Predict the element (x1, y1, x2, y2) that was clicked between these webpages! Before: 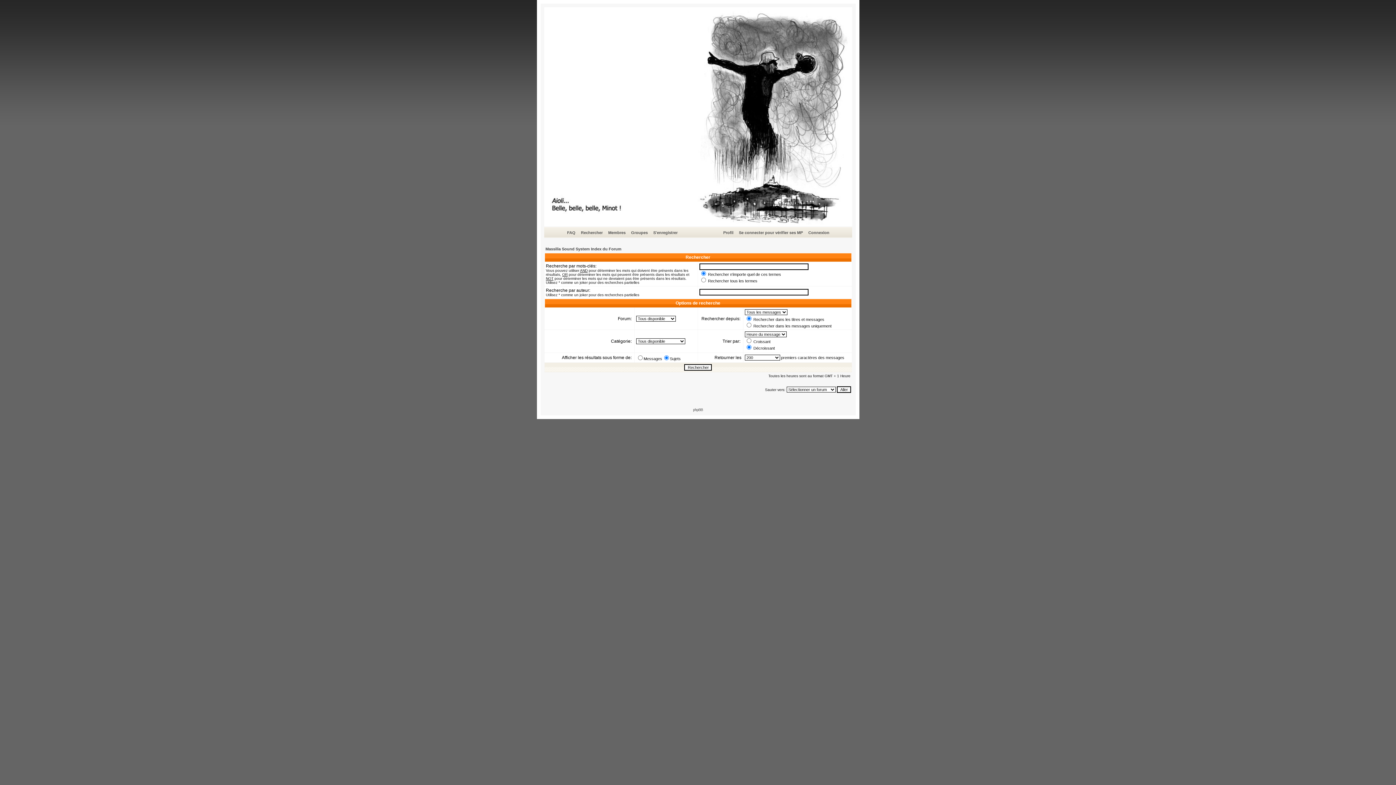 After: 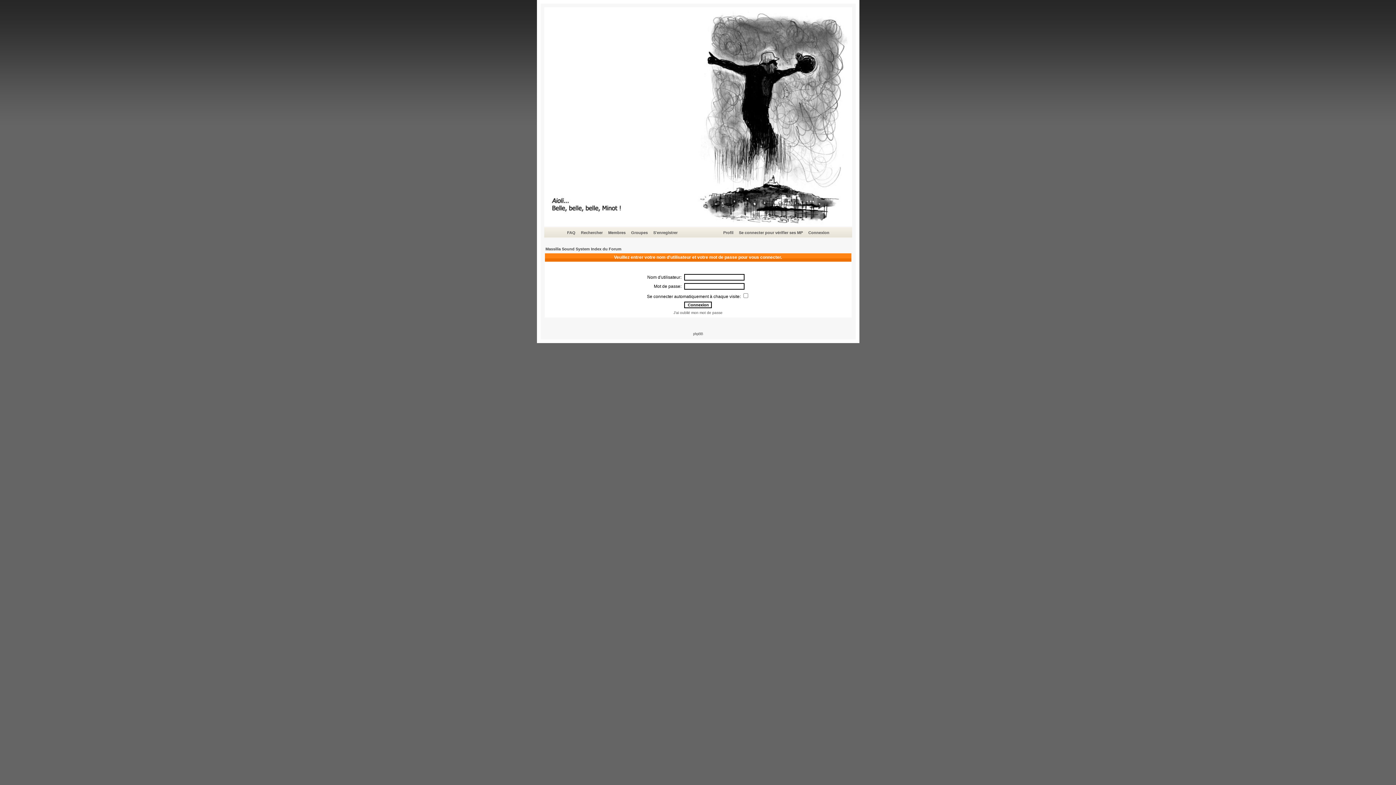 Action: label: Profil bbox: (722, 229, 734, 236)